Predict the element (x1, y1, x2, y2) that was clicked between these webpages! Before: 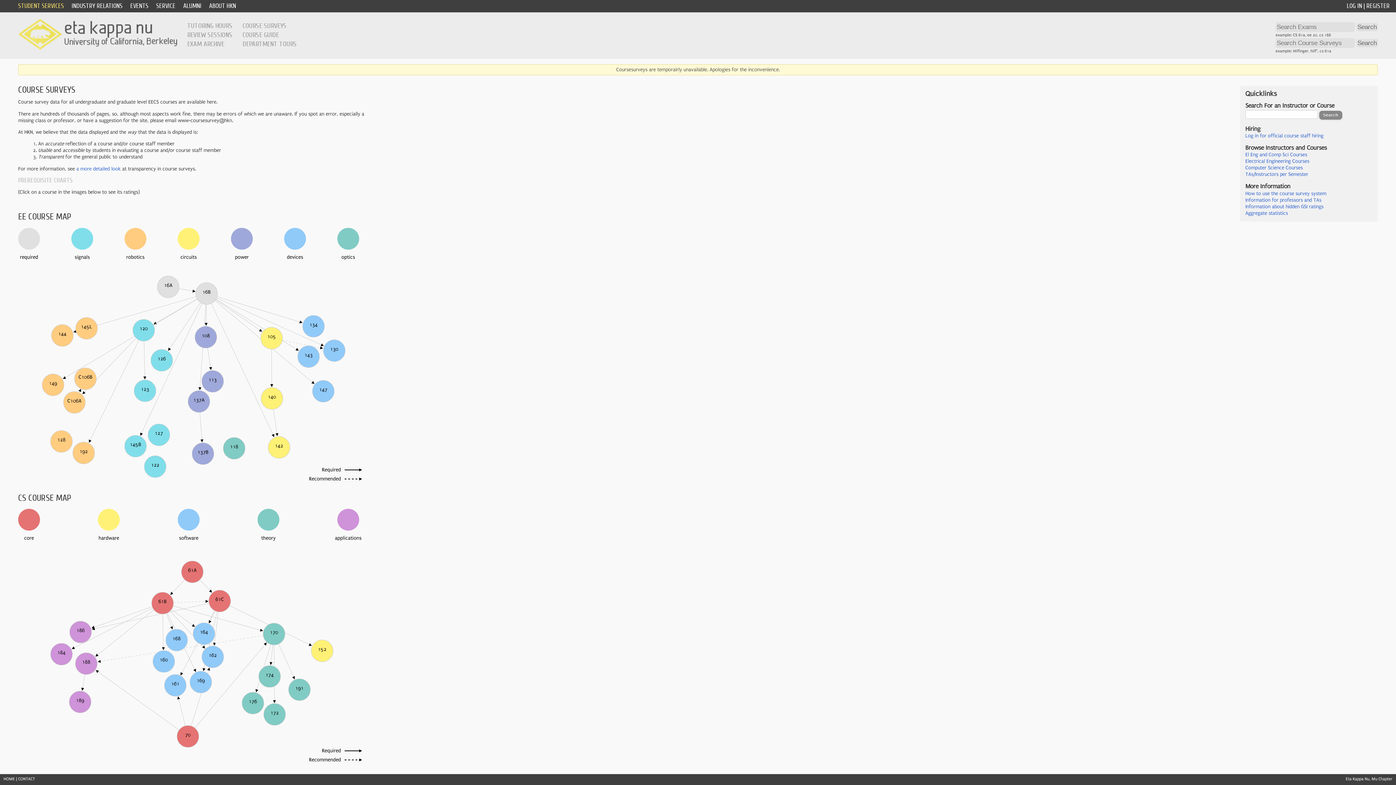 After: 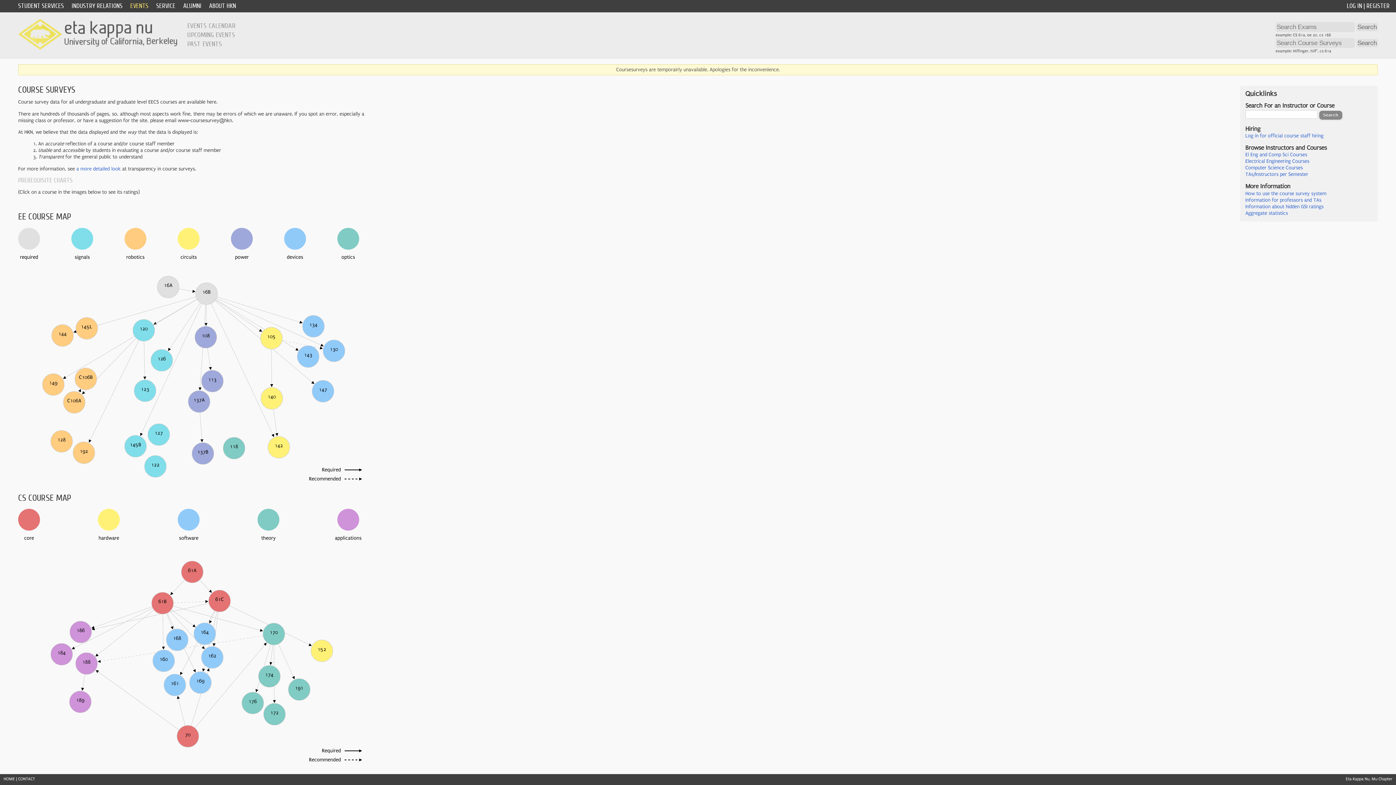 Action: bbox: (130, 2, 148, 9) label: EVENTS